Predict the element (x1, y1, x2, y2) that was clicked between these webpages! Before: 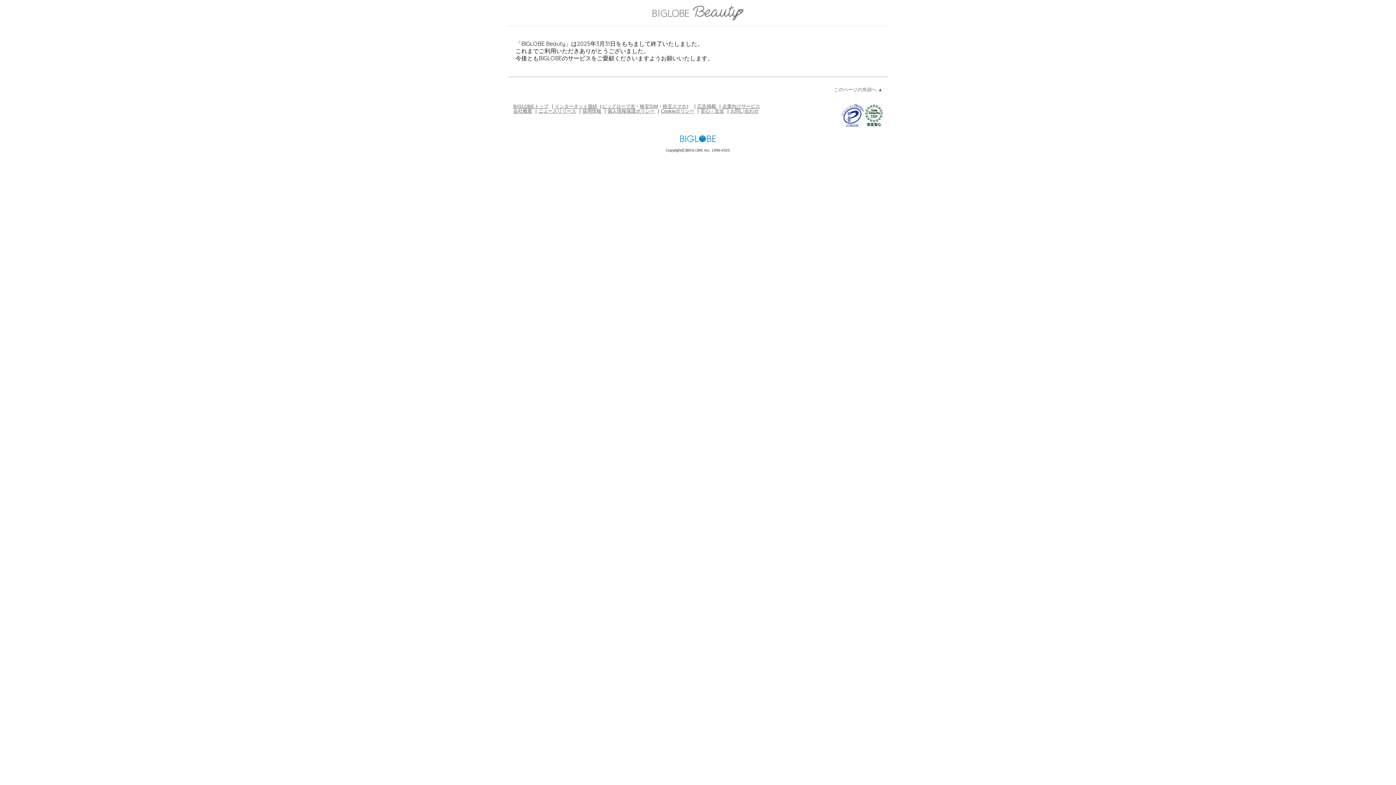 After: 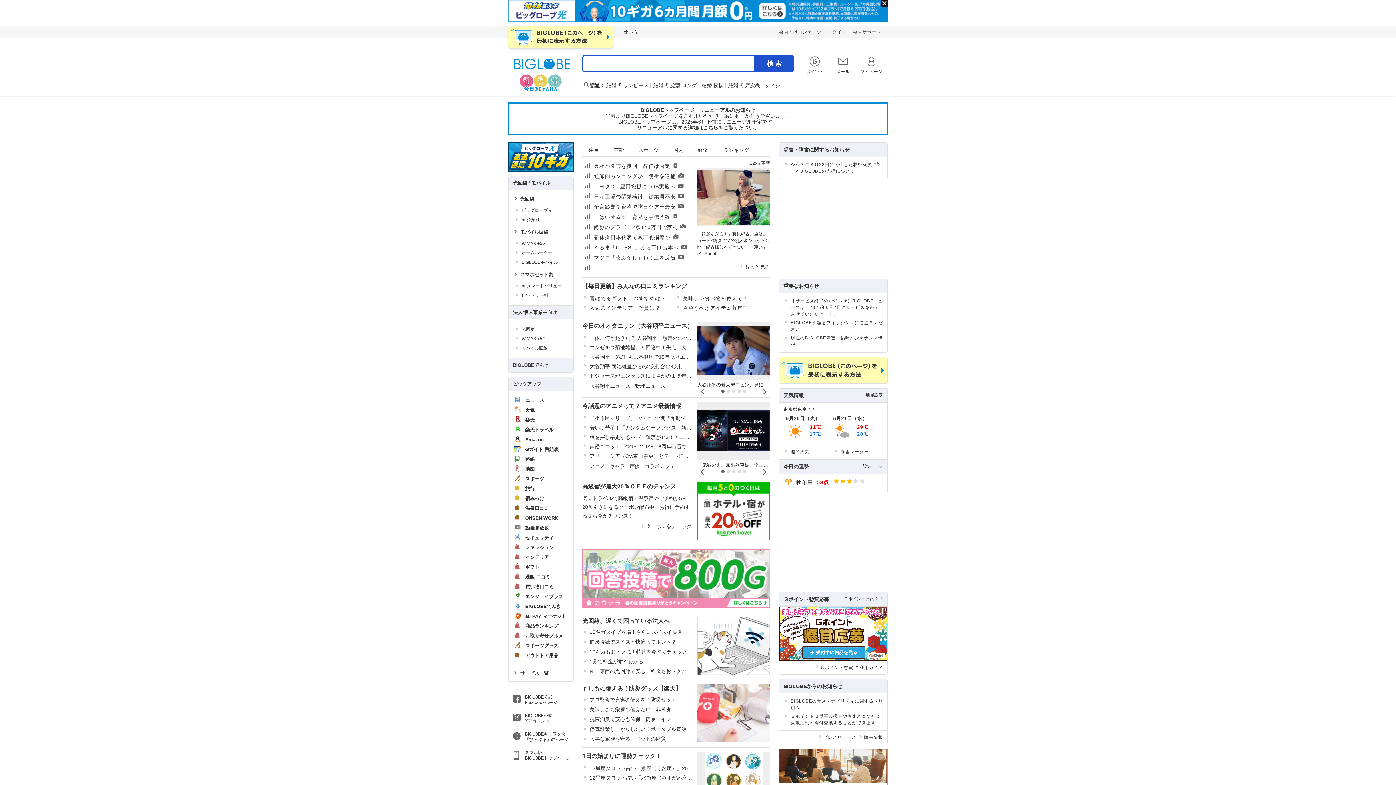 Action: bbox: (680, 138, 716, 143)